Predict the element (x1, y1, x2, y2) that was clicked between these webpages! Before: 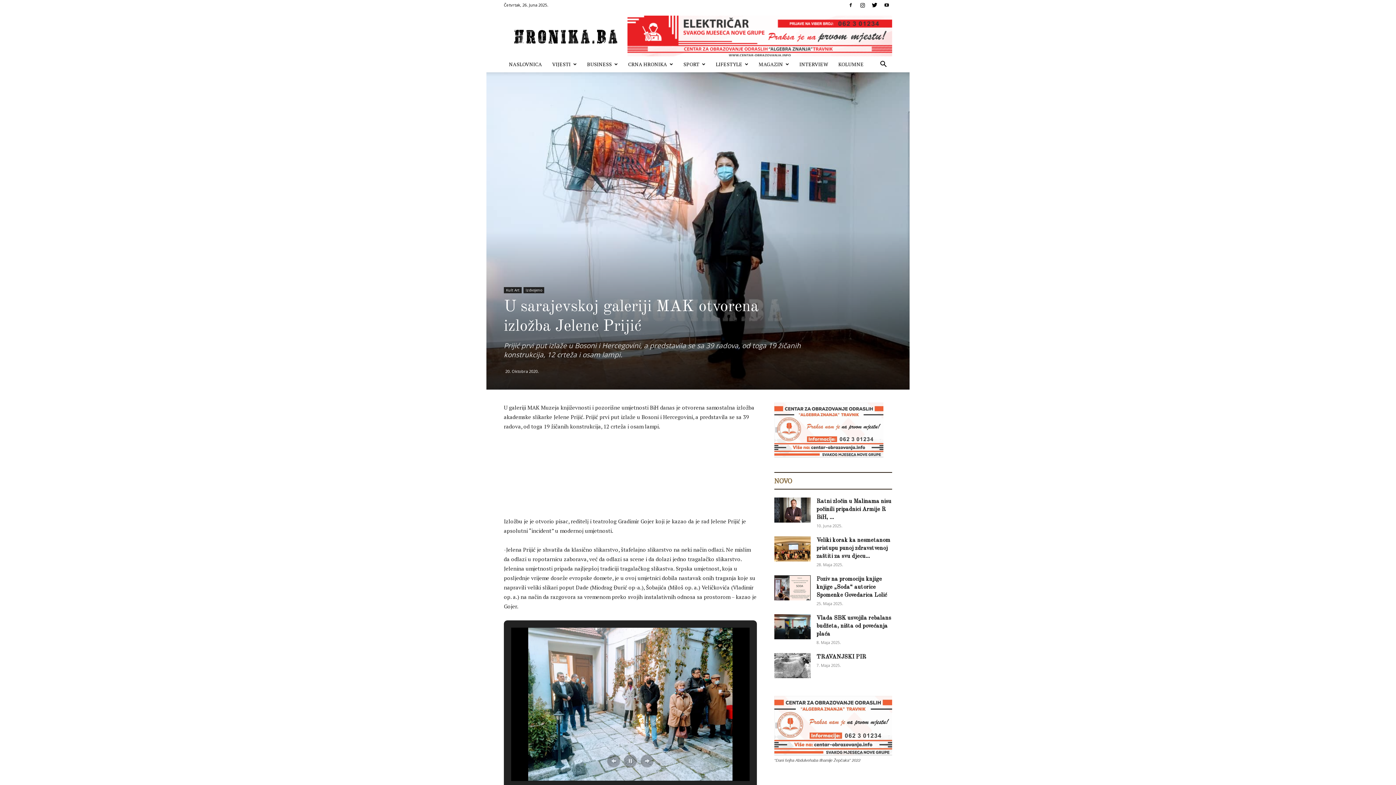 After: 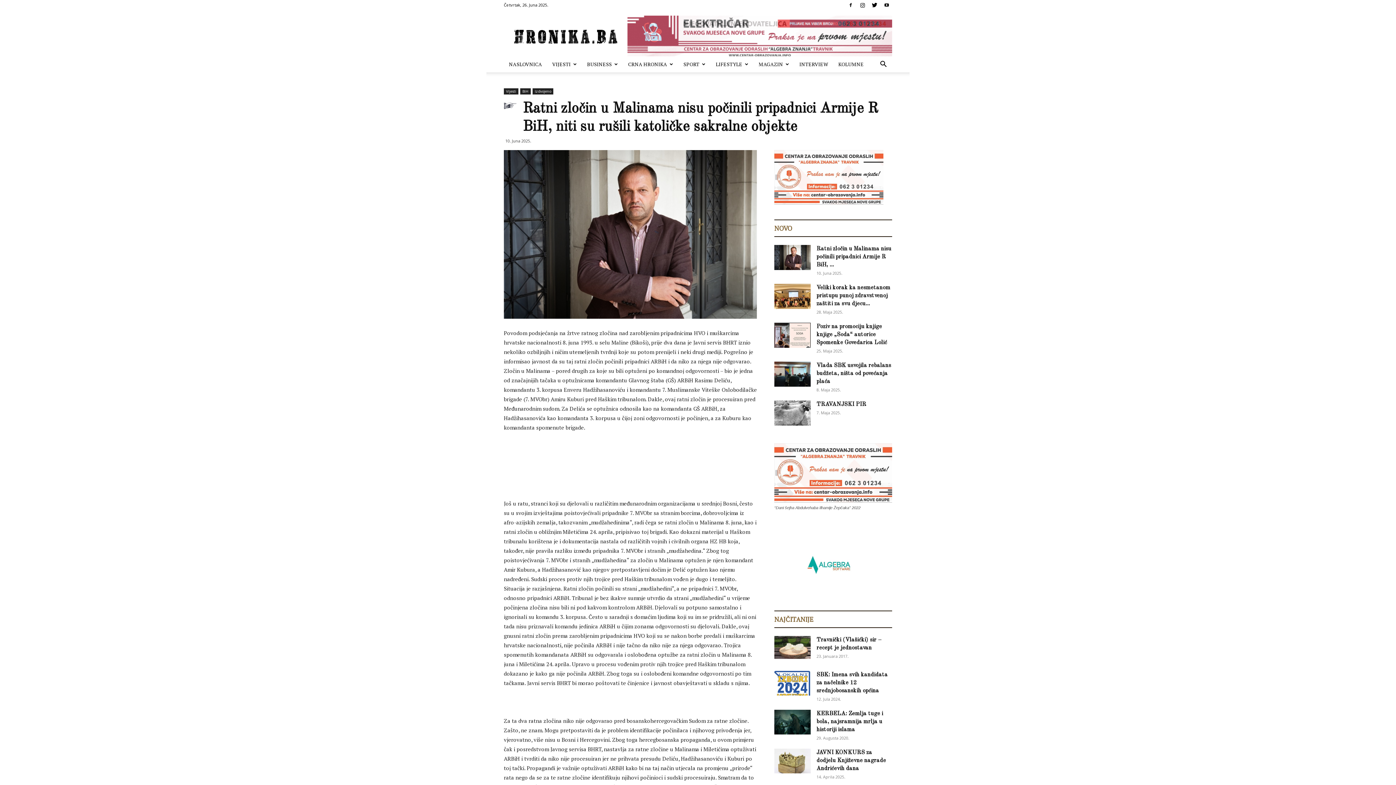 Action: bbox: (816, 499, 891, 520) label: Ratni zločin u Malinama nisu počinili pripadnici Armije R BiH, ...